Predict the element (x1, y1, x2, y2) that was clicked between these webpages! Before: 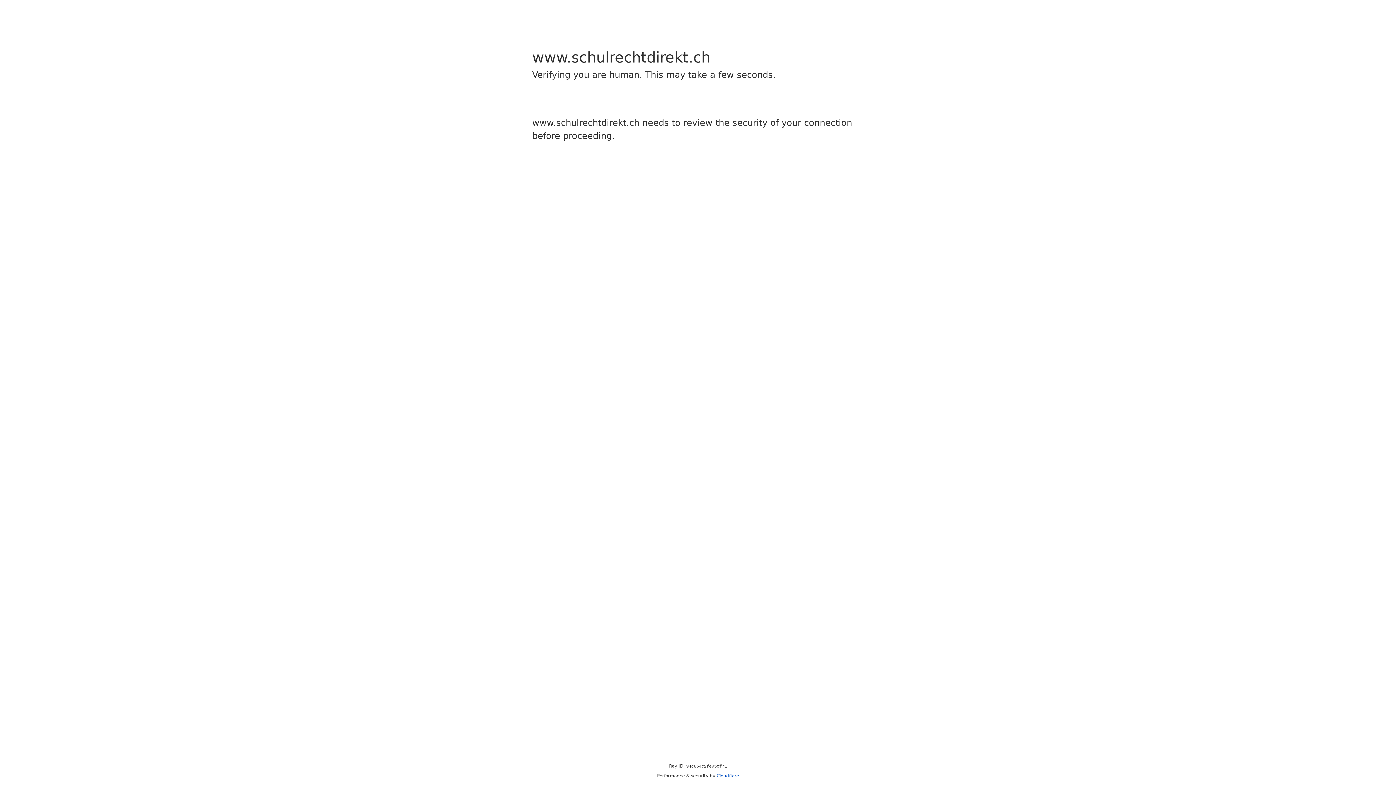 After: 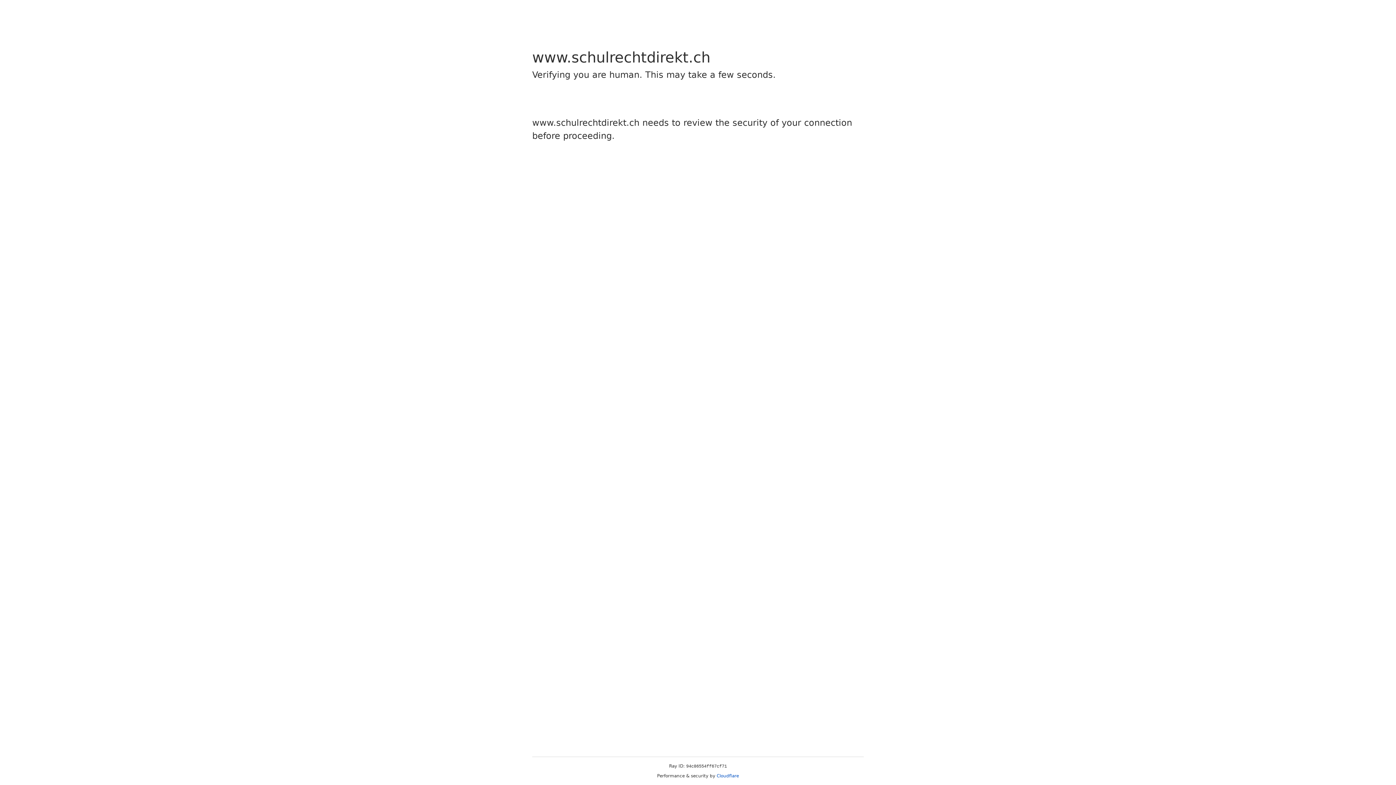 Action: label: Cloudflare bbox: (716, 773, 739, 778)